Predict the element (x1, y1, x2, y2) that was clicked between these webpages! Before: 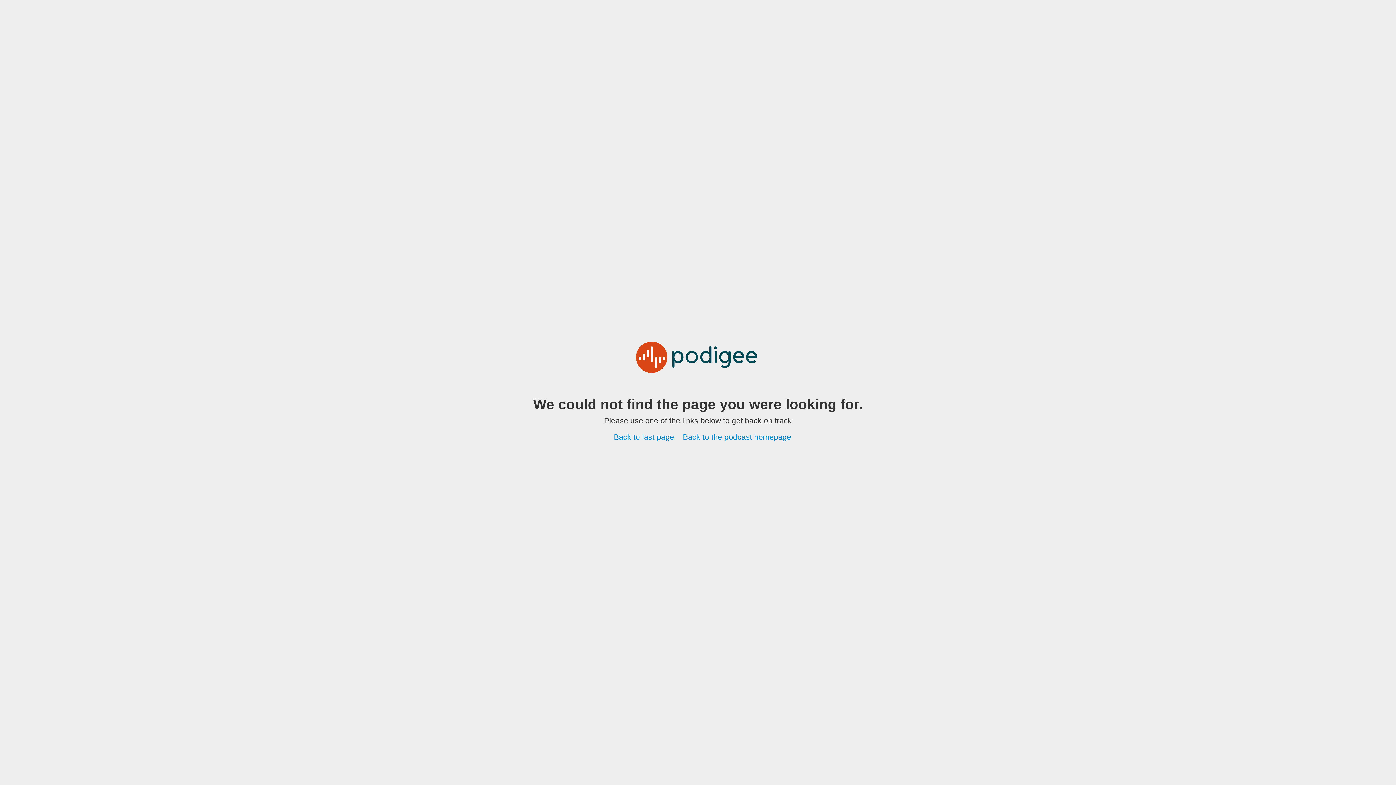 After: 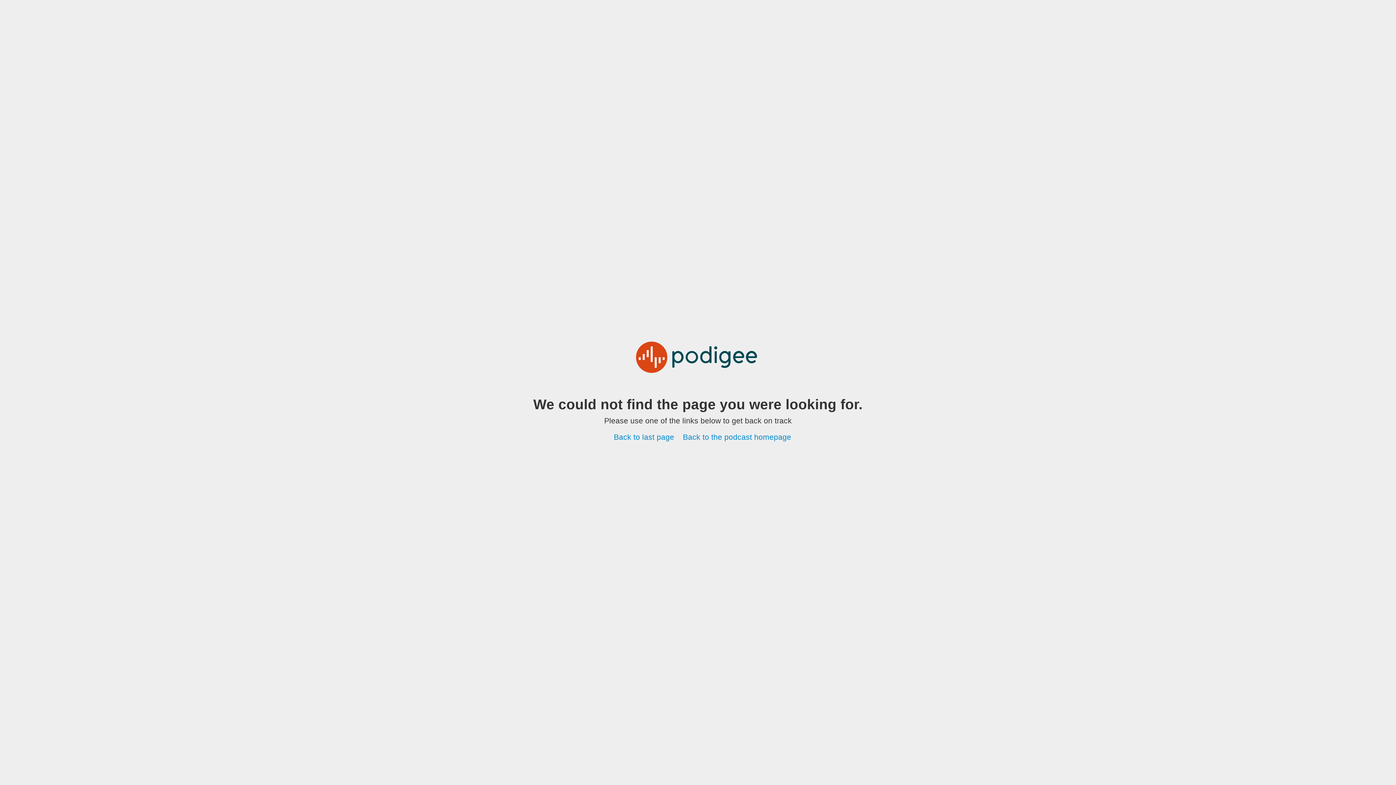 Action: label: Back to the podcast homepage bbox: (683, 433, 791, 441)